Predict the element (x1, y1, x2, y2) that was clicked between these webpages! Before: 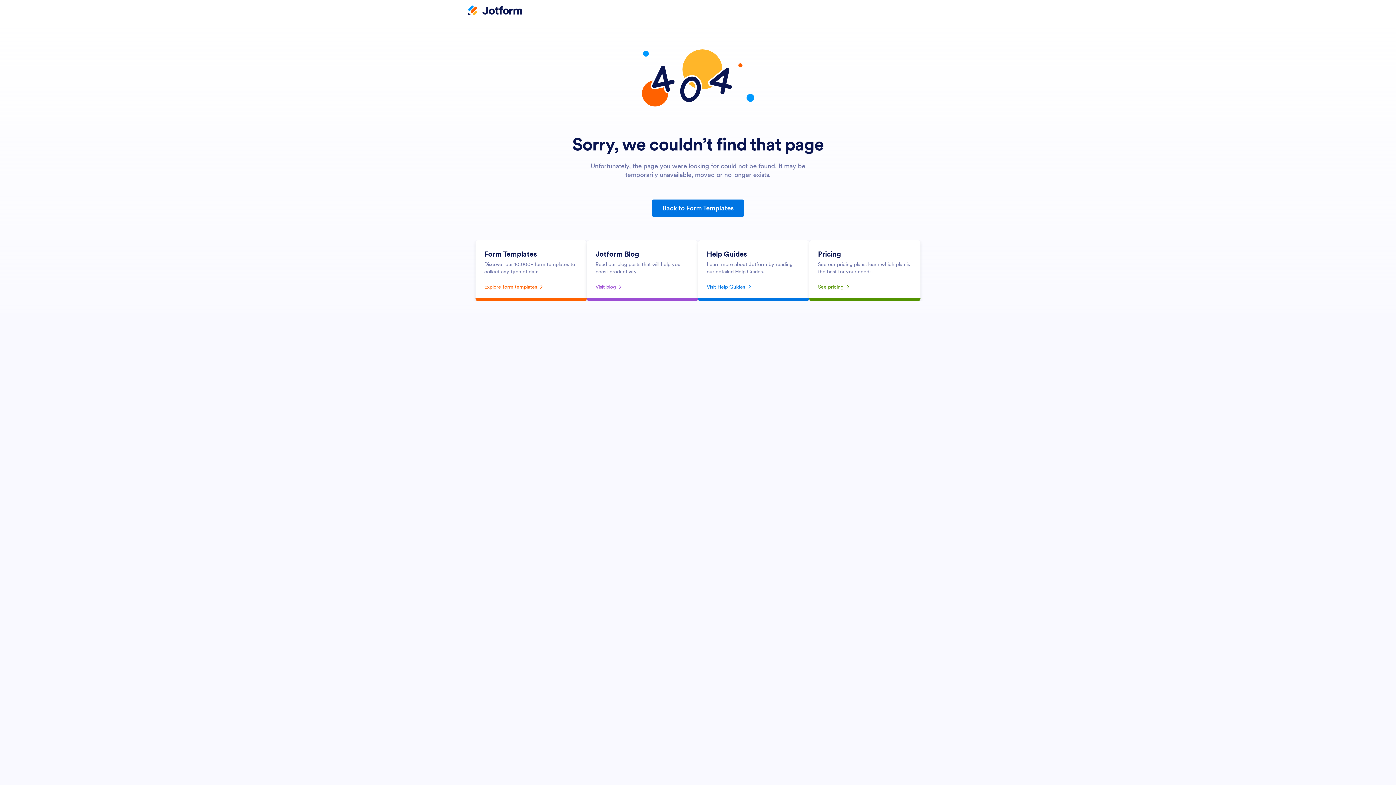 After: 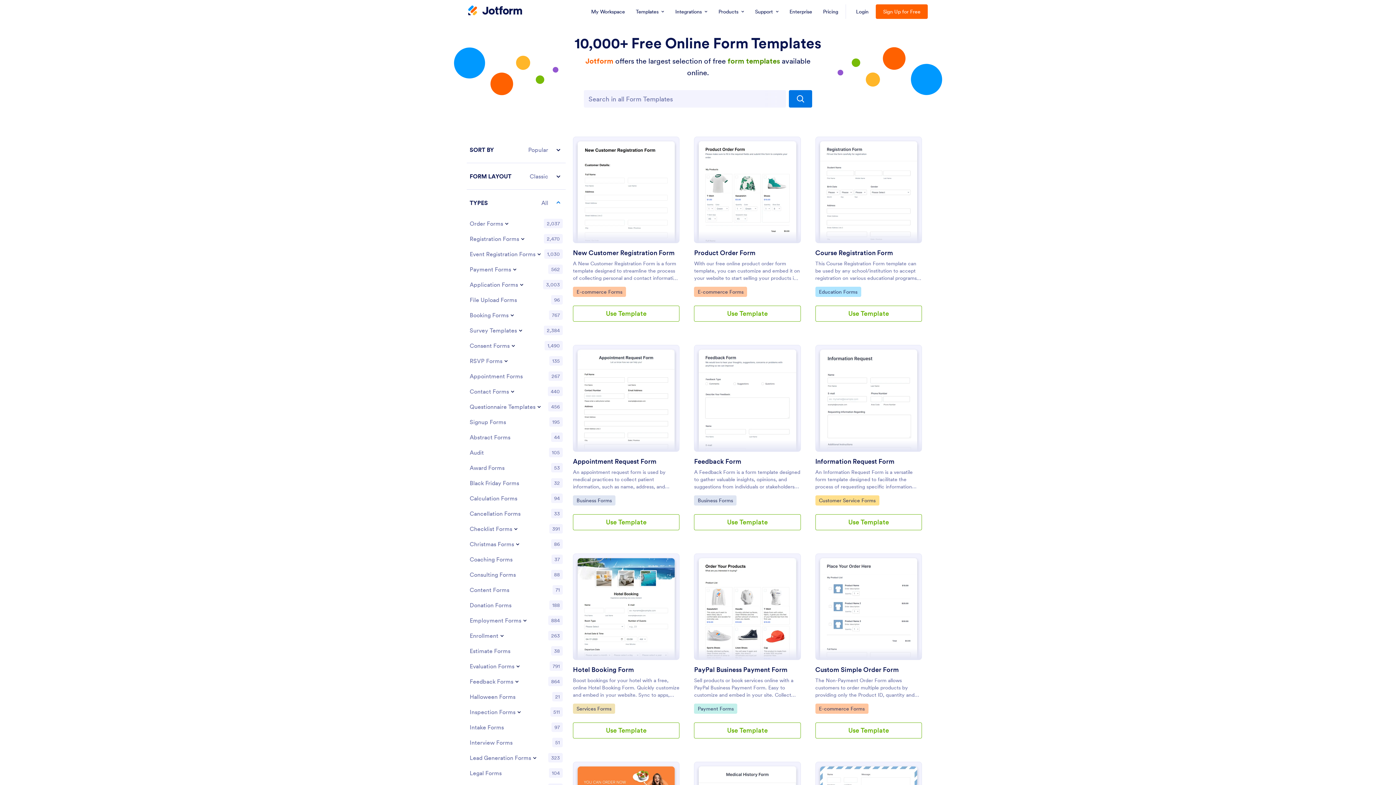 Action: bbox: (484, 281, 578, 292) label: Explore form templates